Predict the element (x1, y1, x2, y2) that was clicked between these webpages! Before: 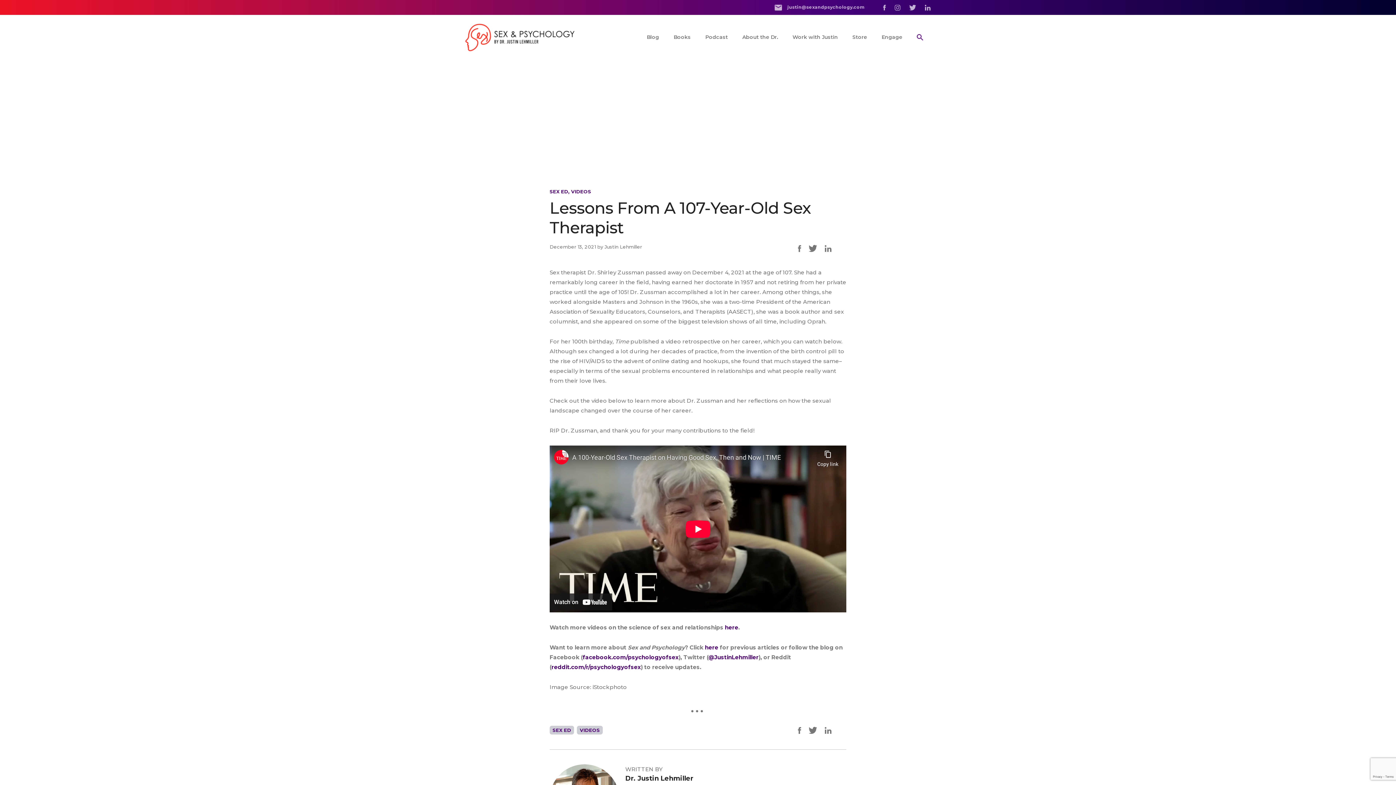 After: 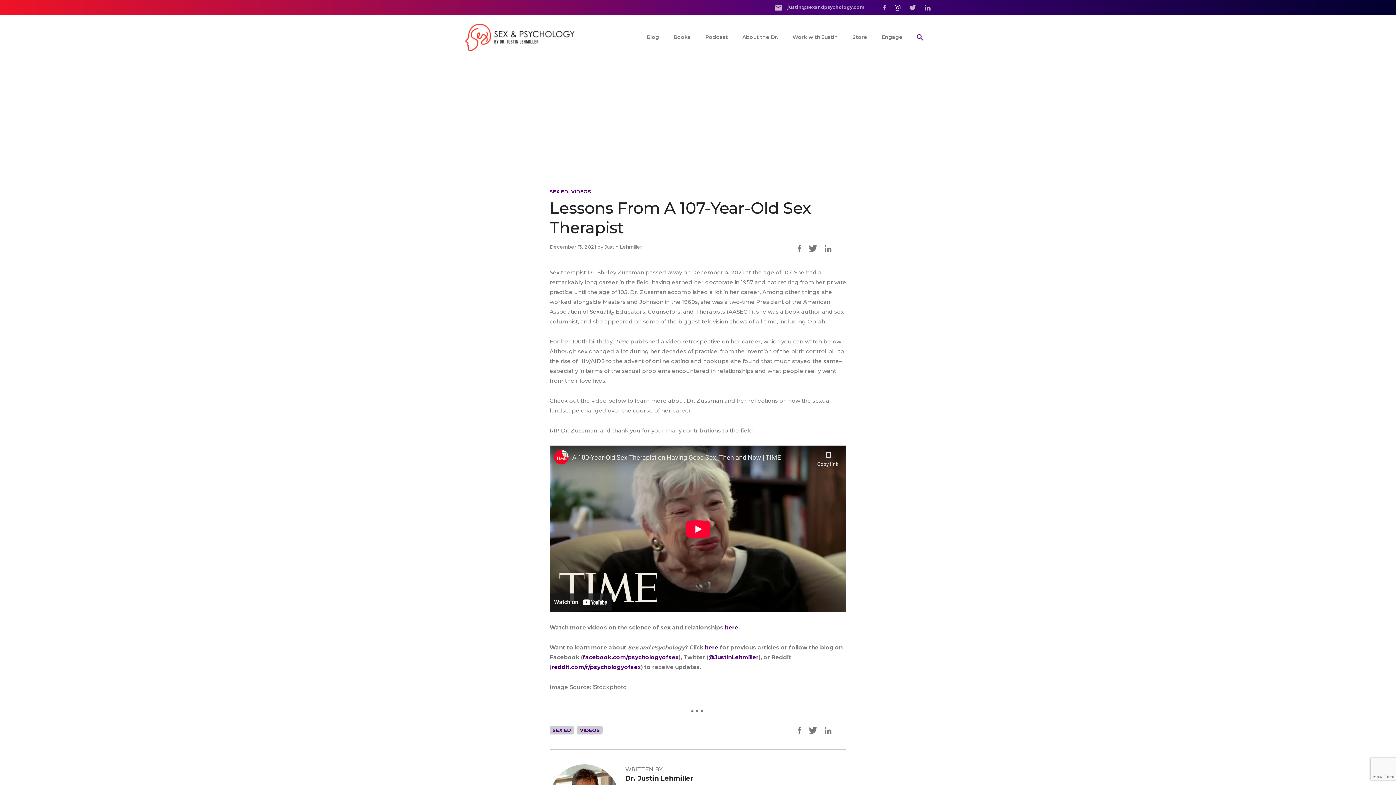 Action: bbox: (894, 4, 900, 10)